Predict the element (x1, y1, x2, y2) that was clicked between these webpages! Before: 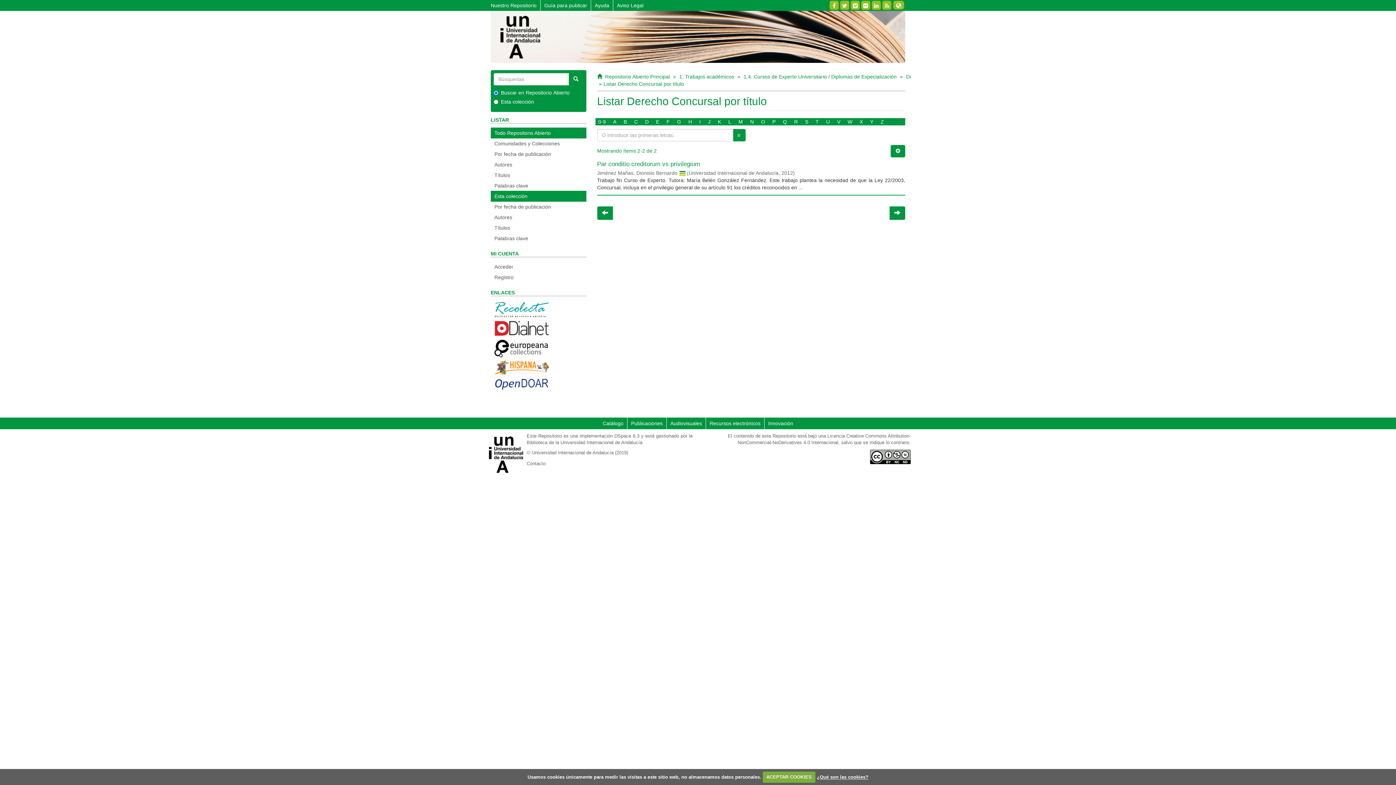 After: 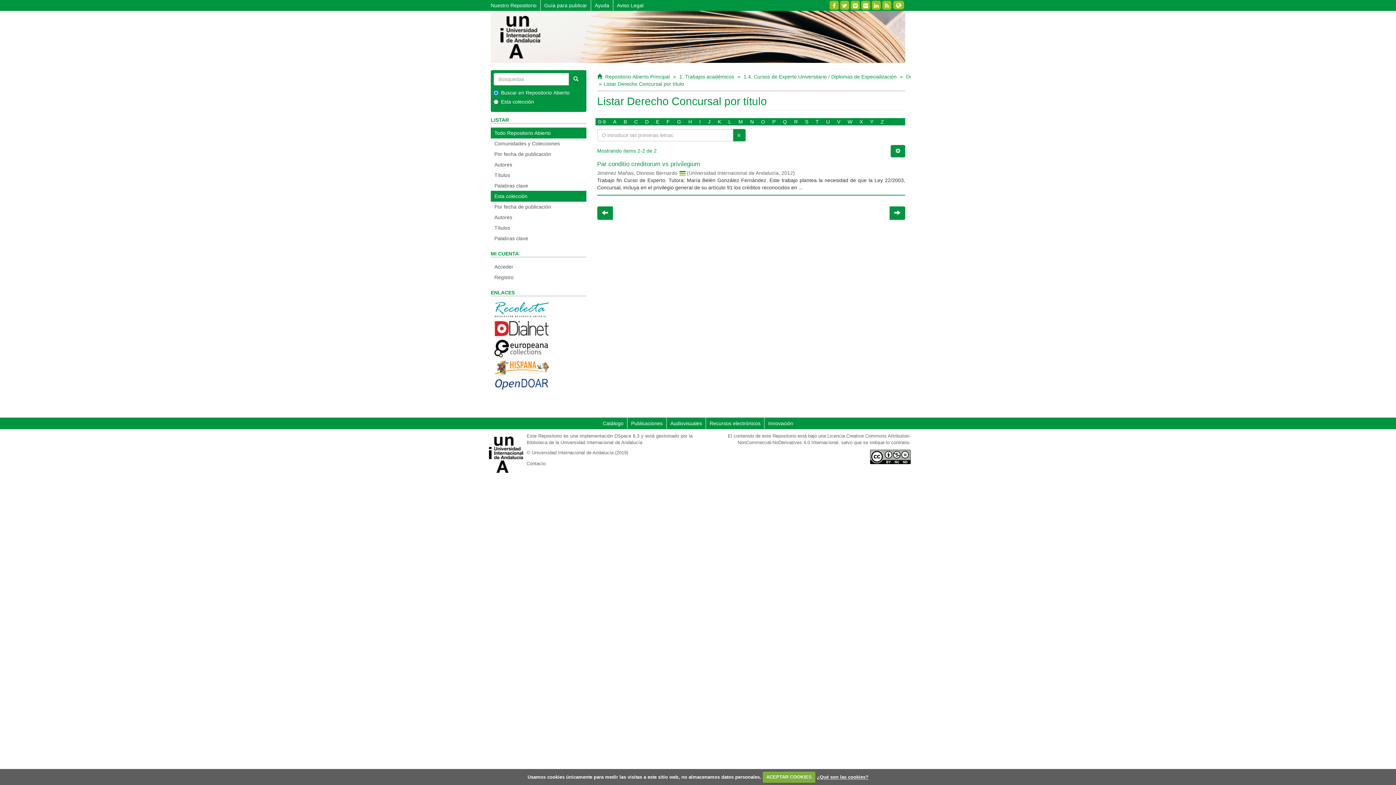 Action: label: H bbox: (687, 117, 693, 125)